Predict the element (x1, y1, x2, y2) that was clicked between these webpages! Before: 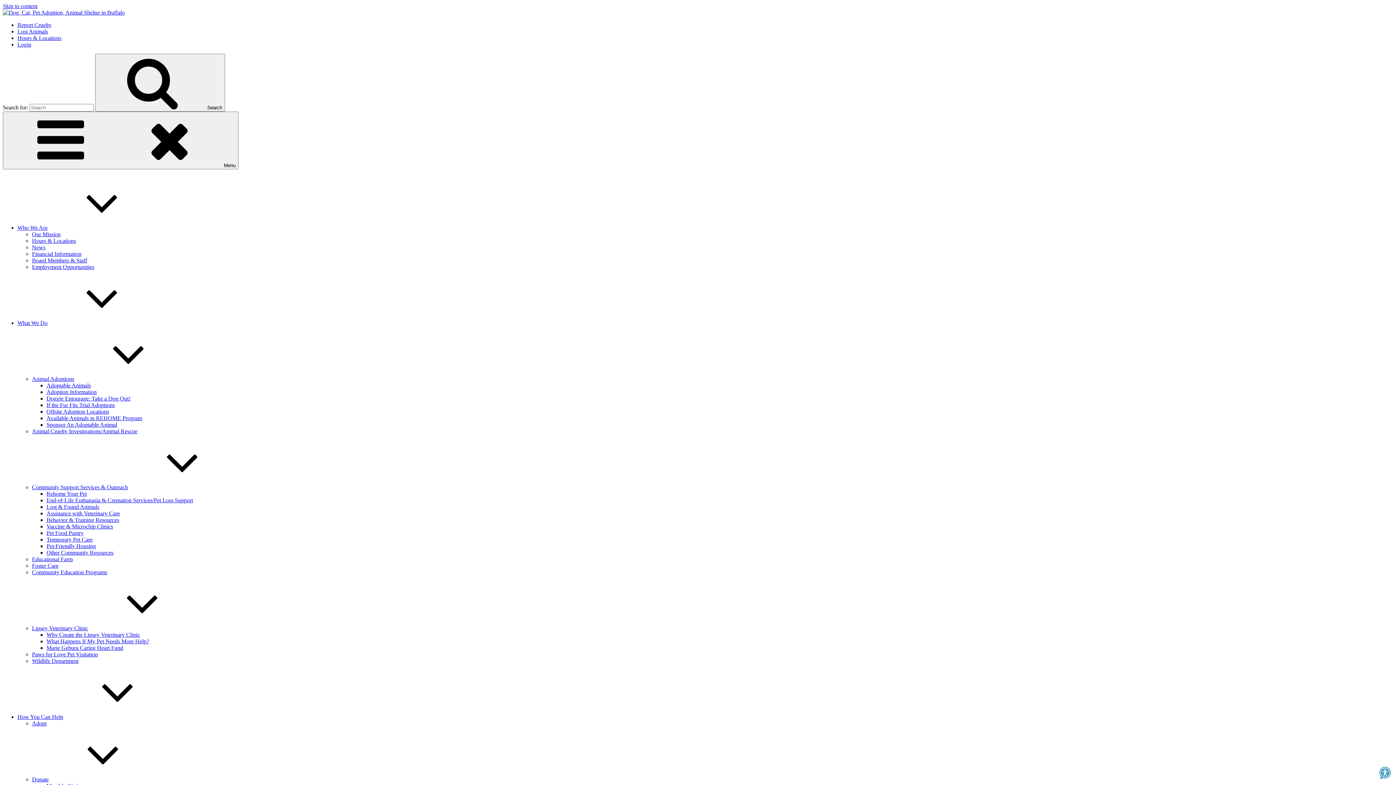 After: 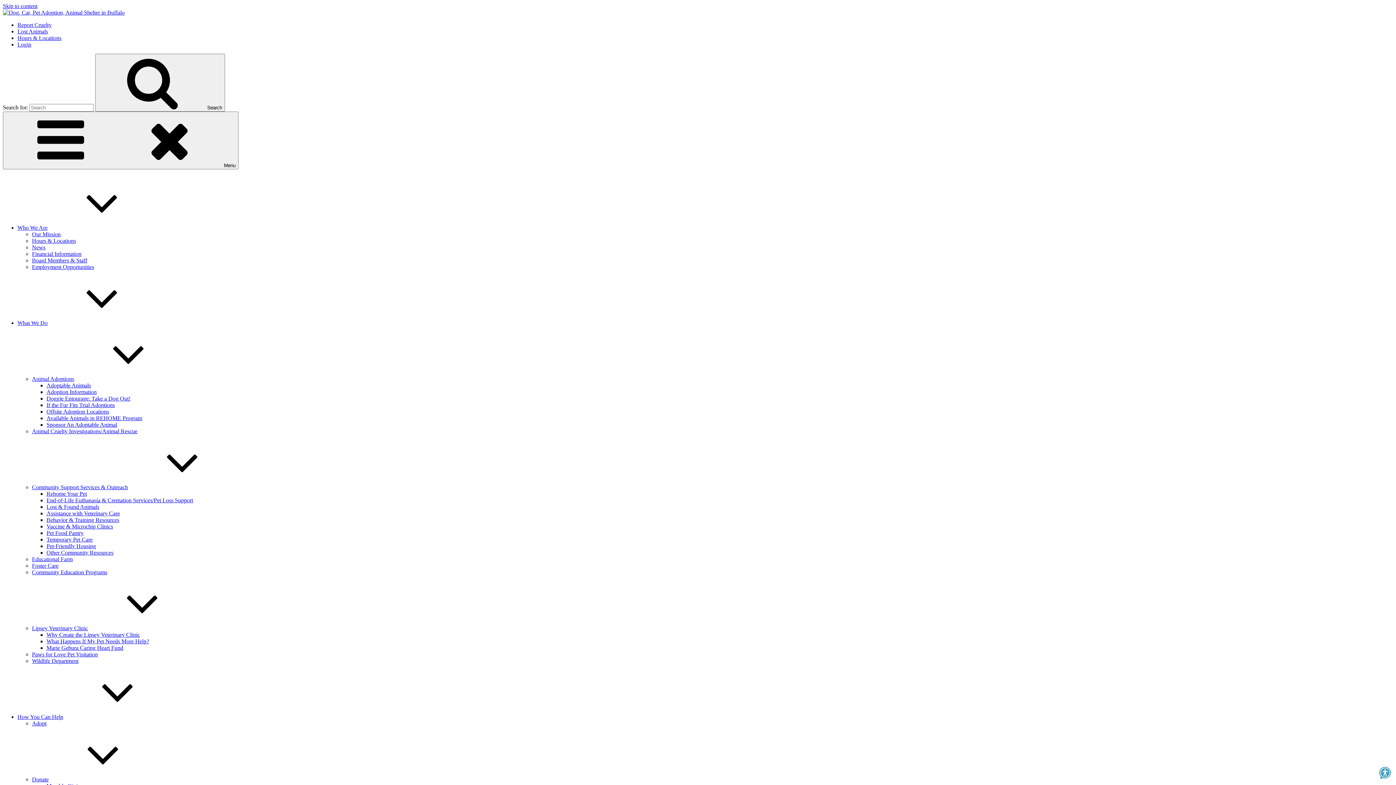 Action: label: Lost & Found Animals bbox: (46, 504, 99, 510)